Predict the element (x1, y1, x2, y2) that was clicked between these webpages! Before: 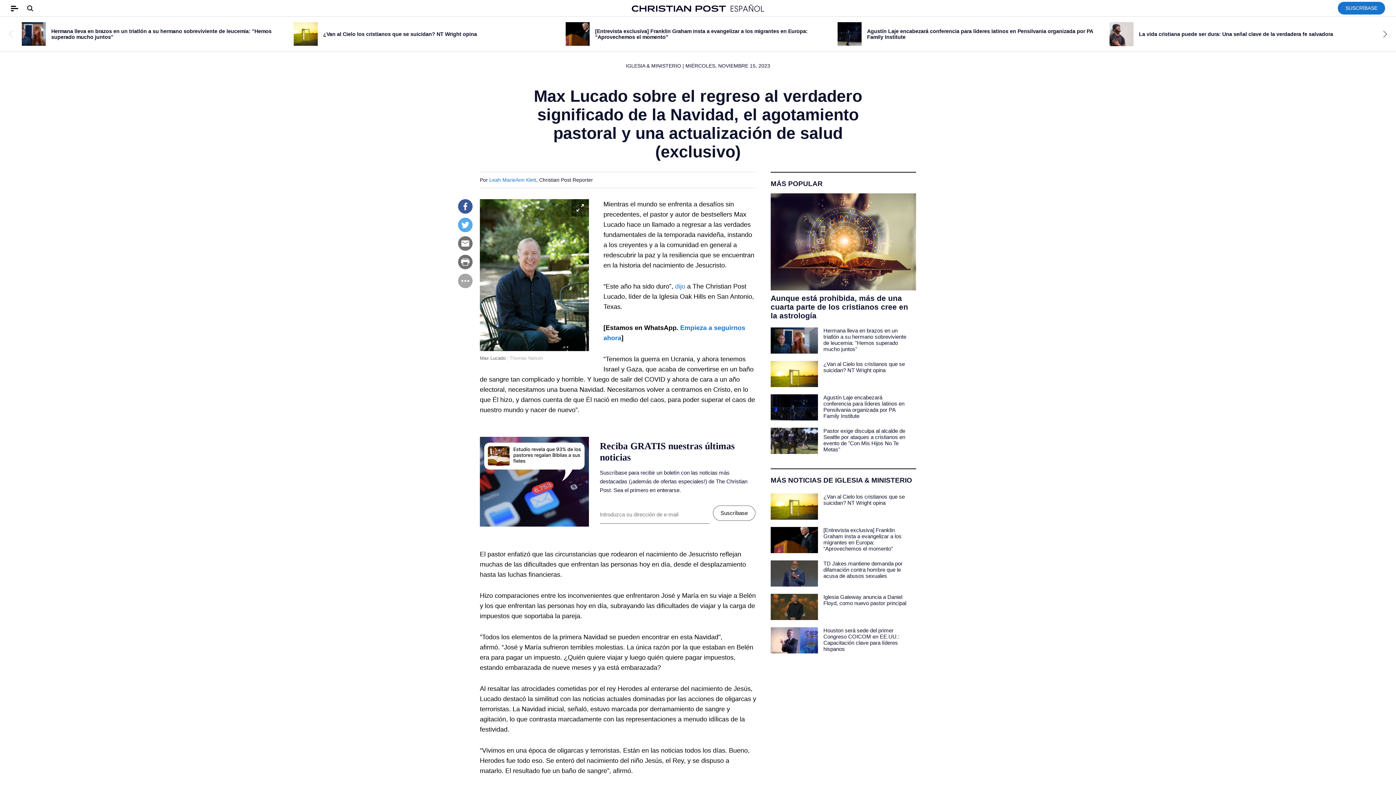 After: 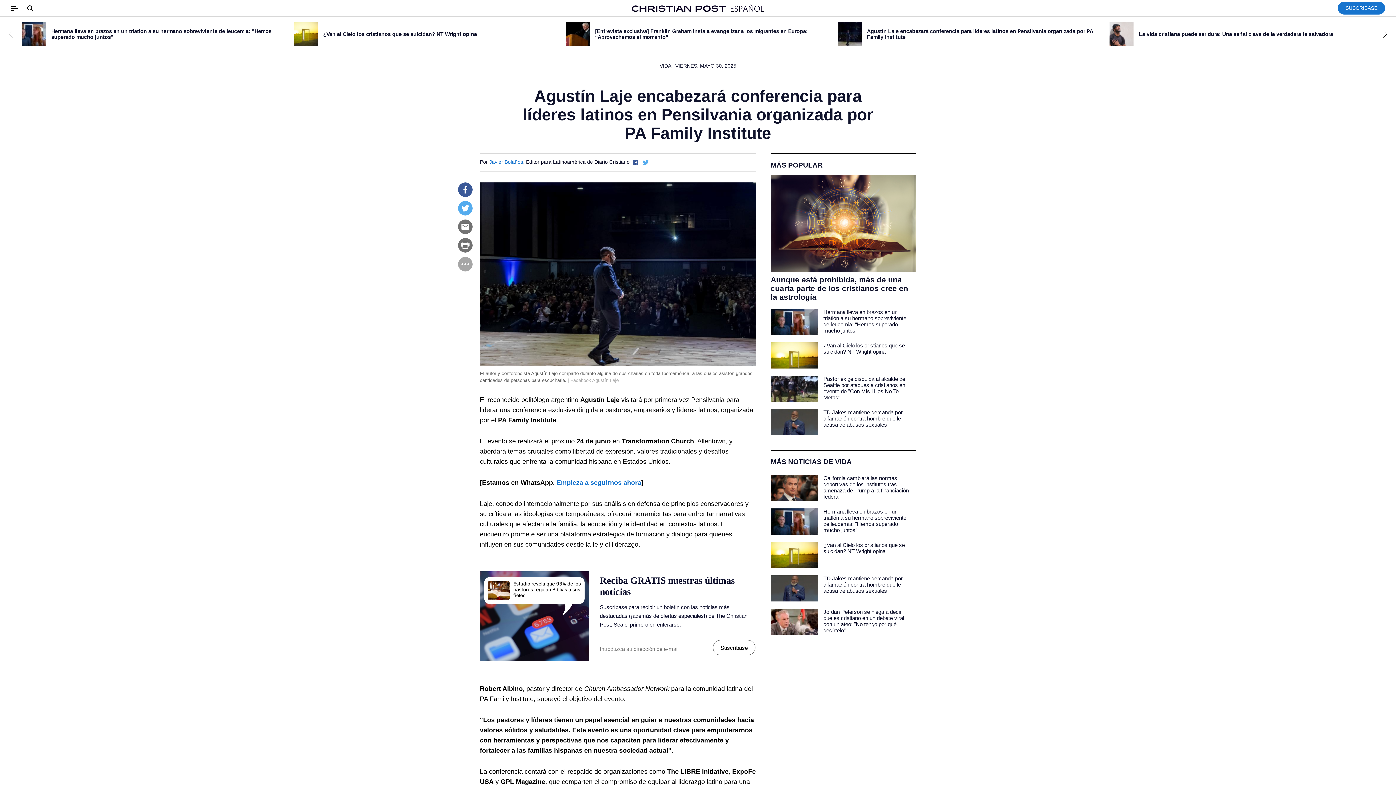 Action: bbox: (770, 394, 818, 420)